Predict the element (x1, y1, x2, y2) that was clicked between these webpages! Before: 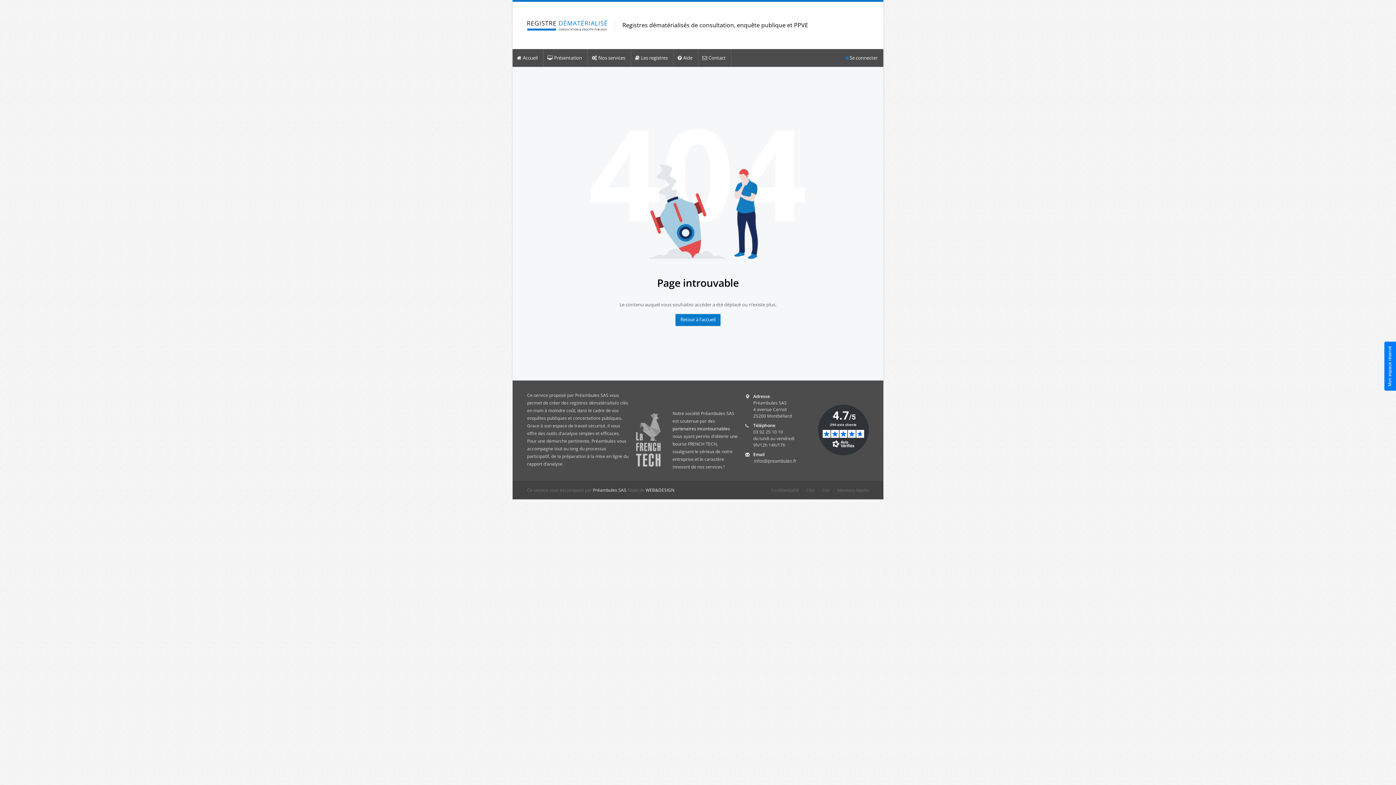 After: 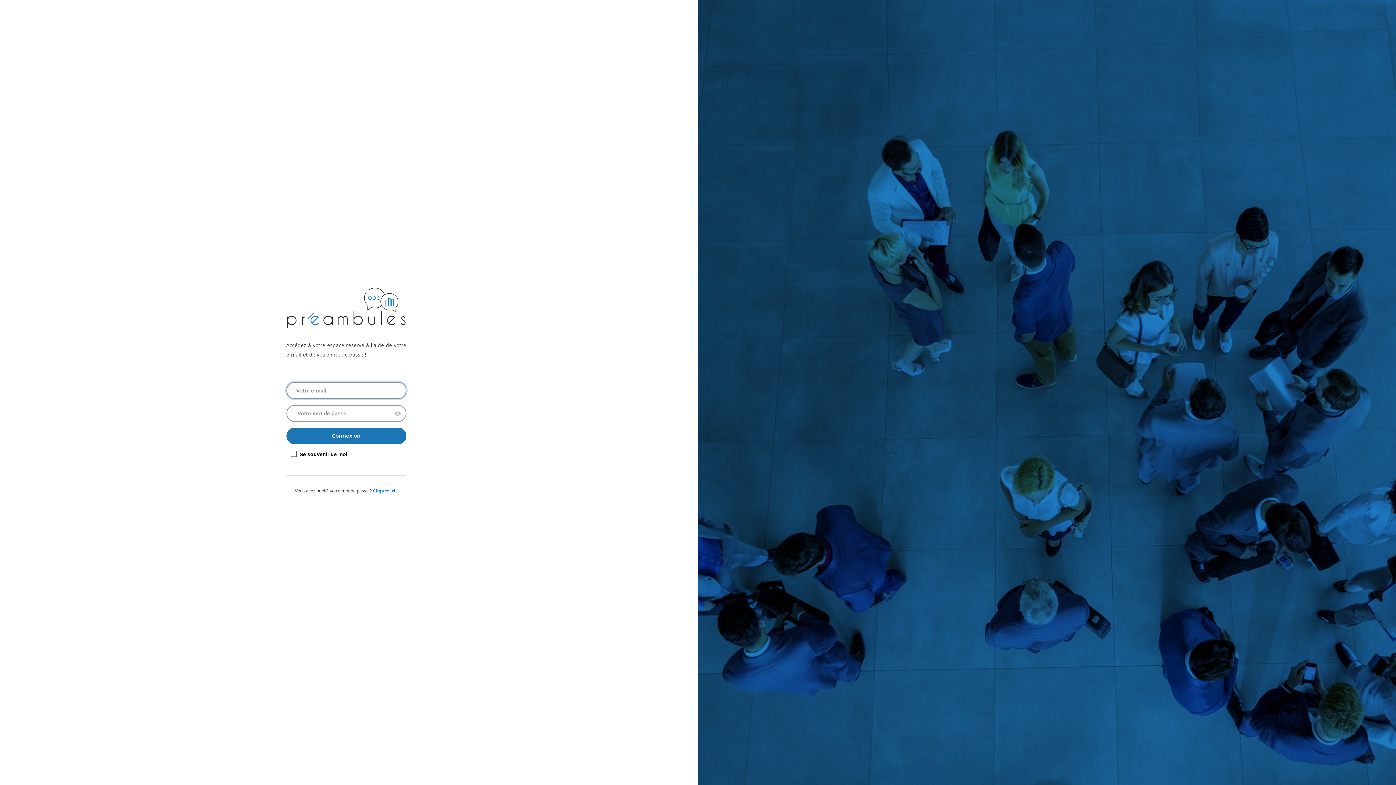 Action: bbox: (840, 49, 883, 66) label:  Se connecter